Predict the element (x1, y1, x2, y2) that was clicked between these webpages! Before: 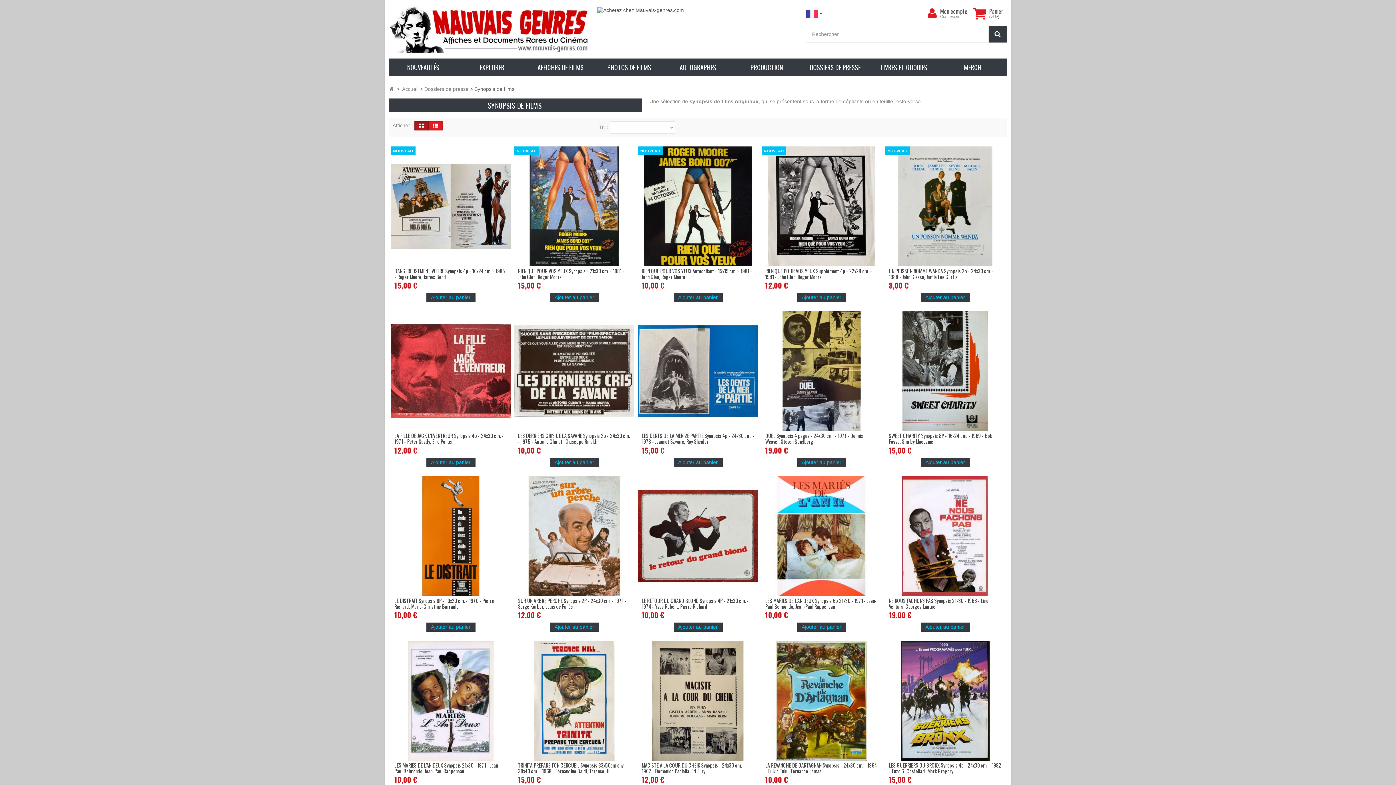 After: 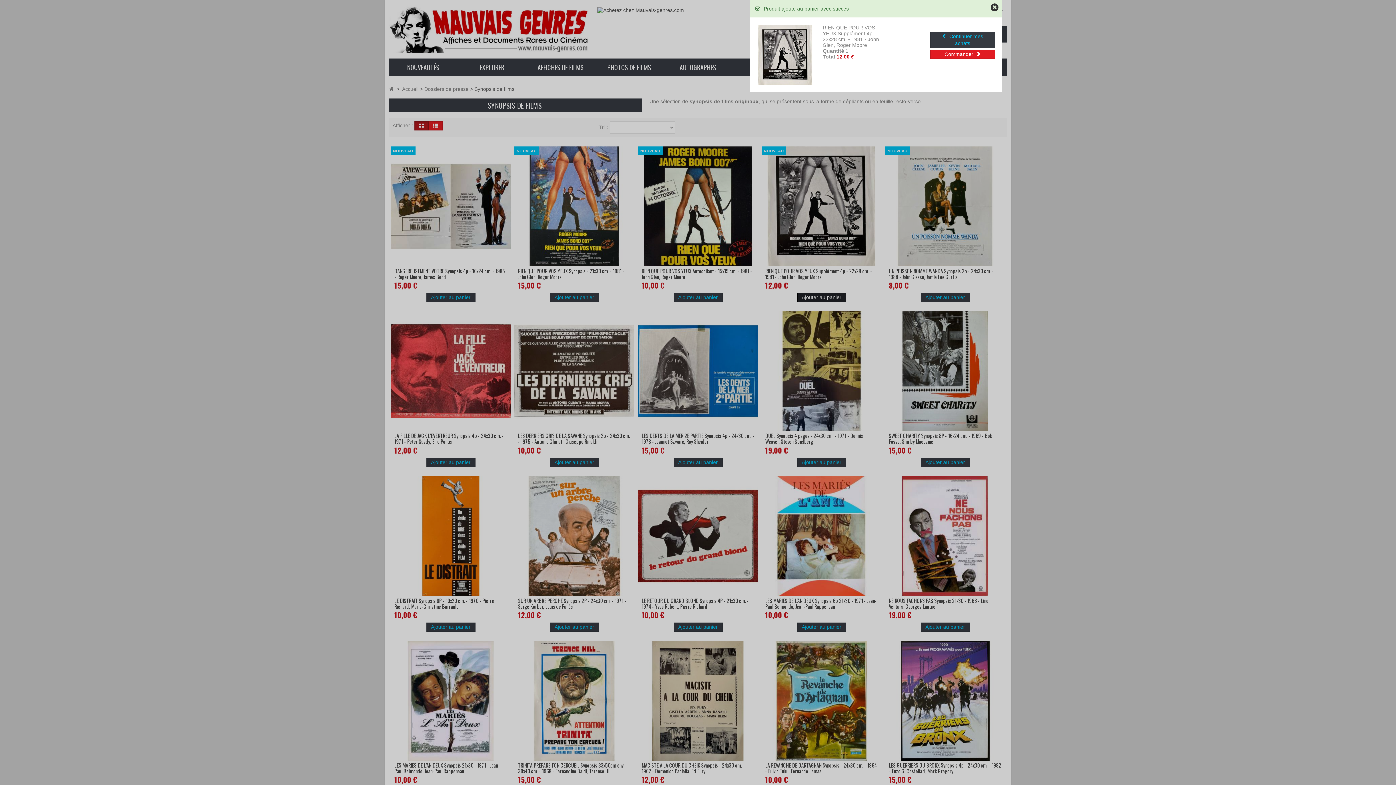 Action: label: Ajouter au panier bbox: (797, 293, 846, 302)